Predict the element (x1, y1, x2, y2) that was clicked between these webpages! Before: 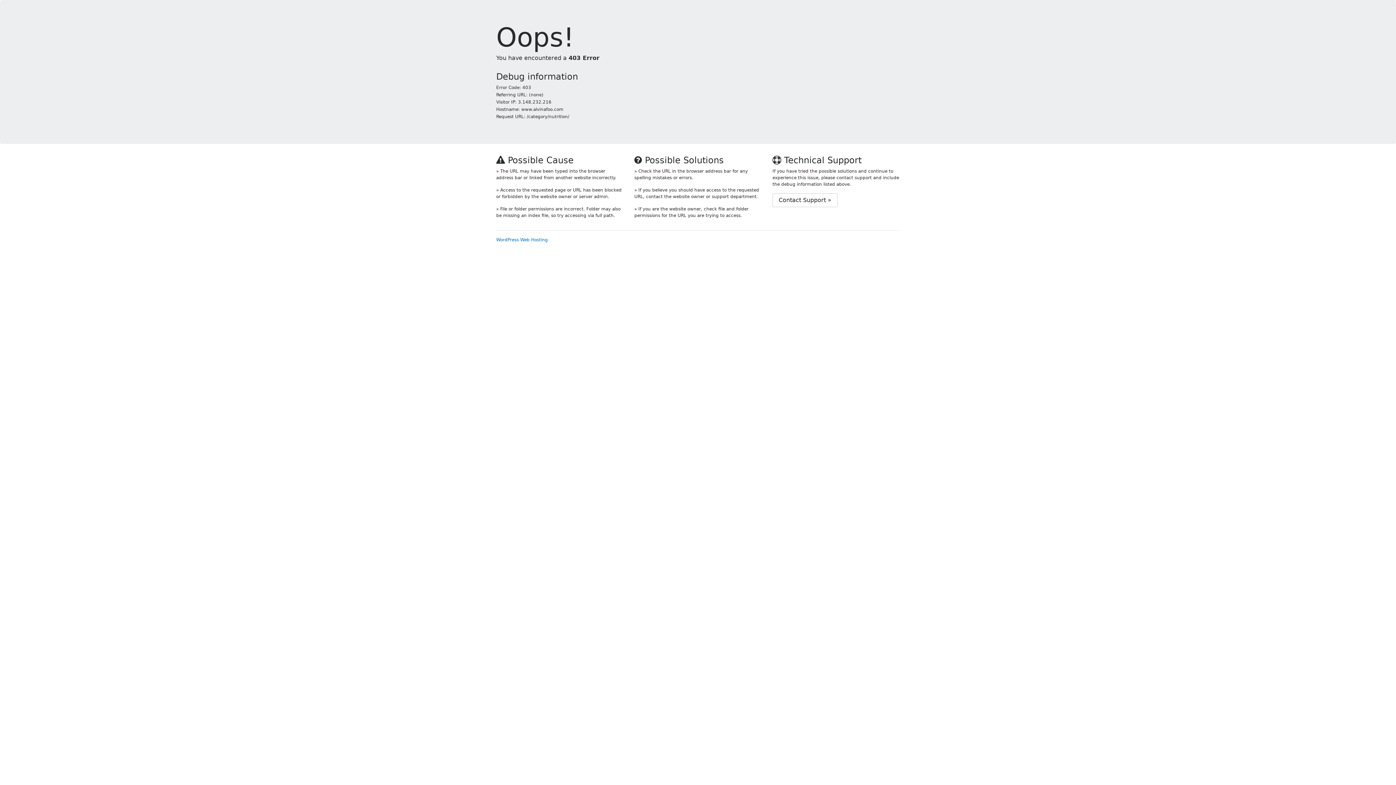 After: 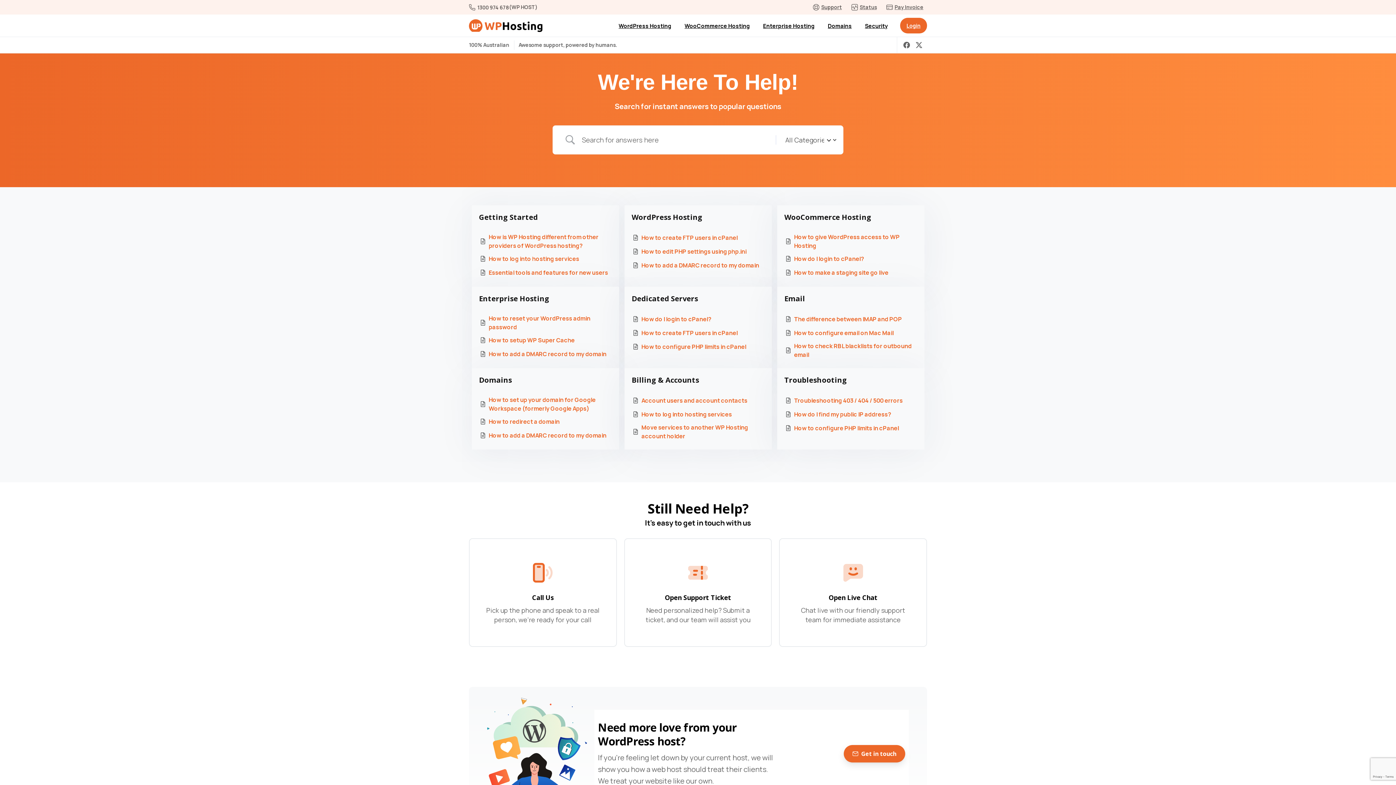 Action: label: Contact Support » bbox: (772, 193, 837, 207)